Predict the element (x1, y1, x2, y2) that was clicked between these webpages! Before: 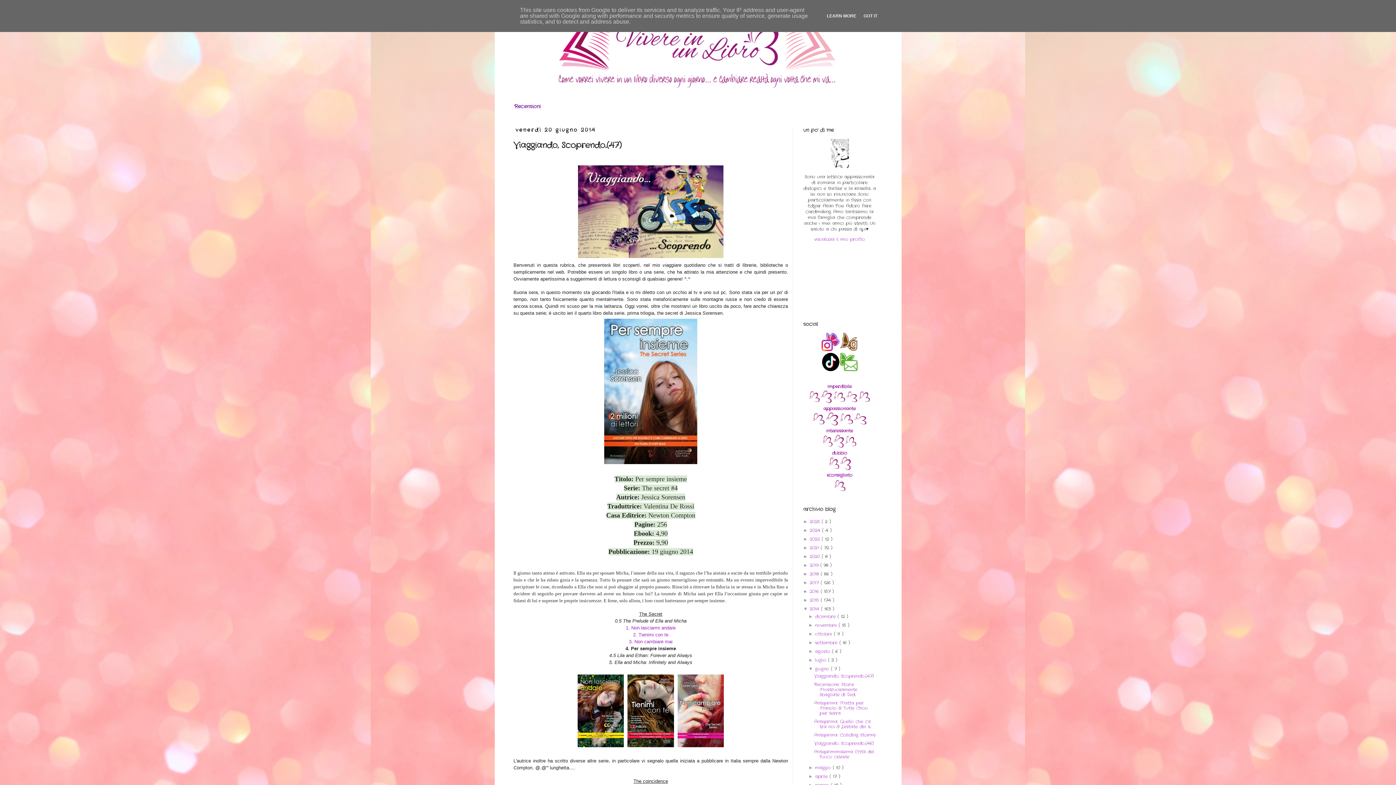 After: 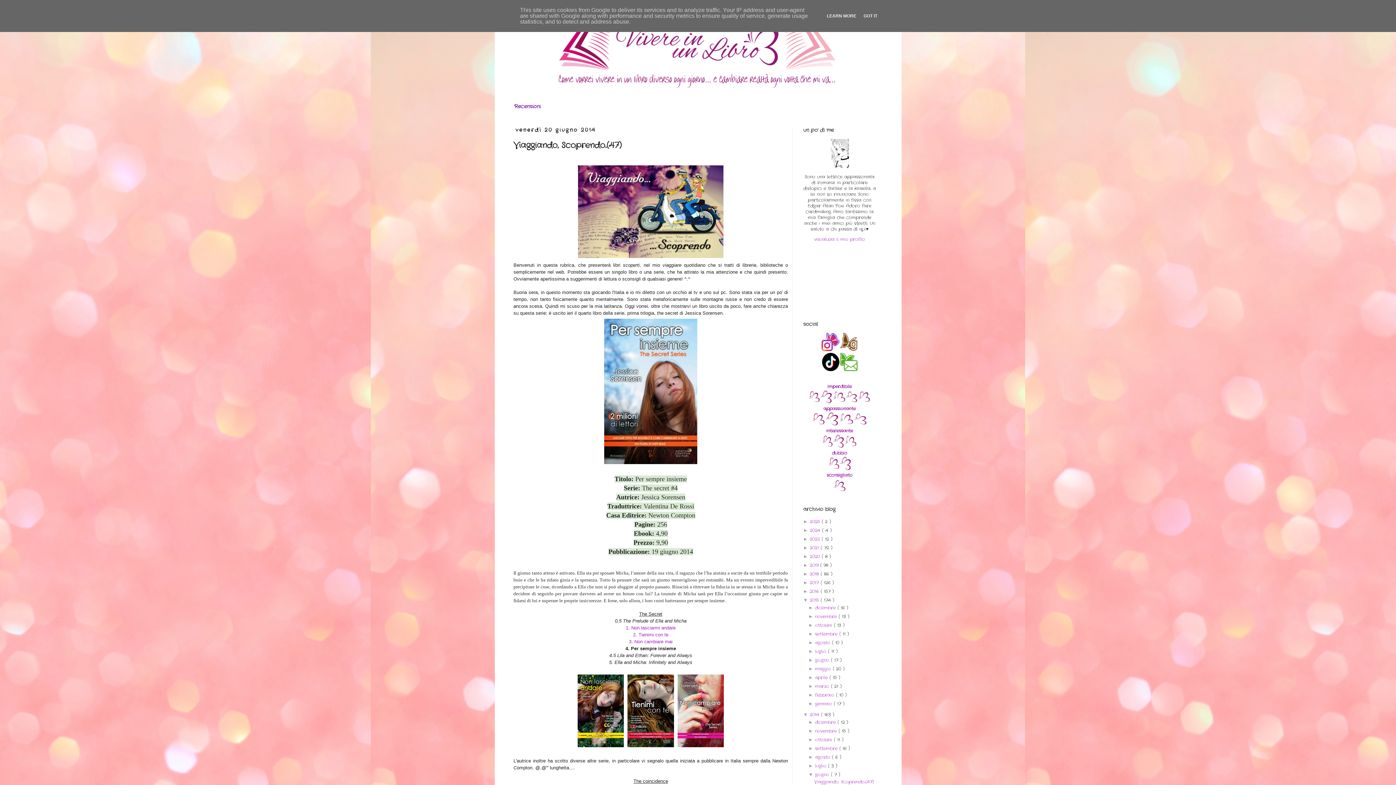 Action: label: ►   bbox: (803, 597, 810, 602)